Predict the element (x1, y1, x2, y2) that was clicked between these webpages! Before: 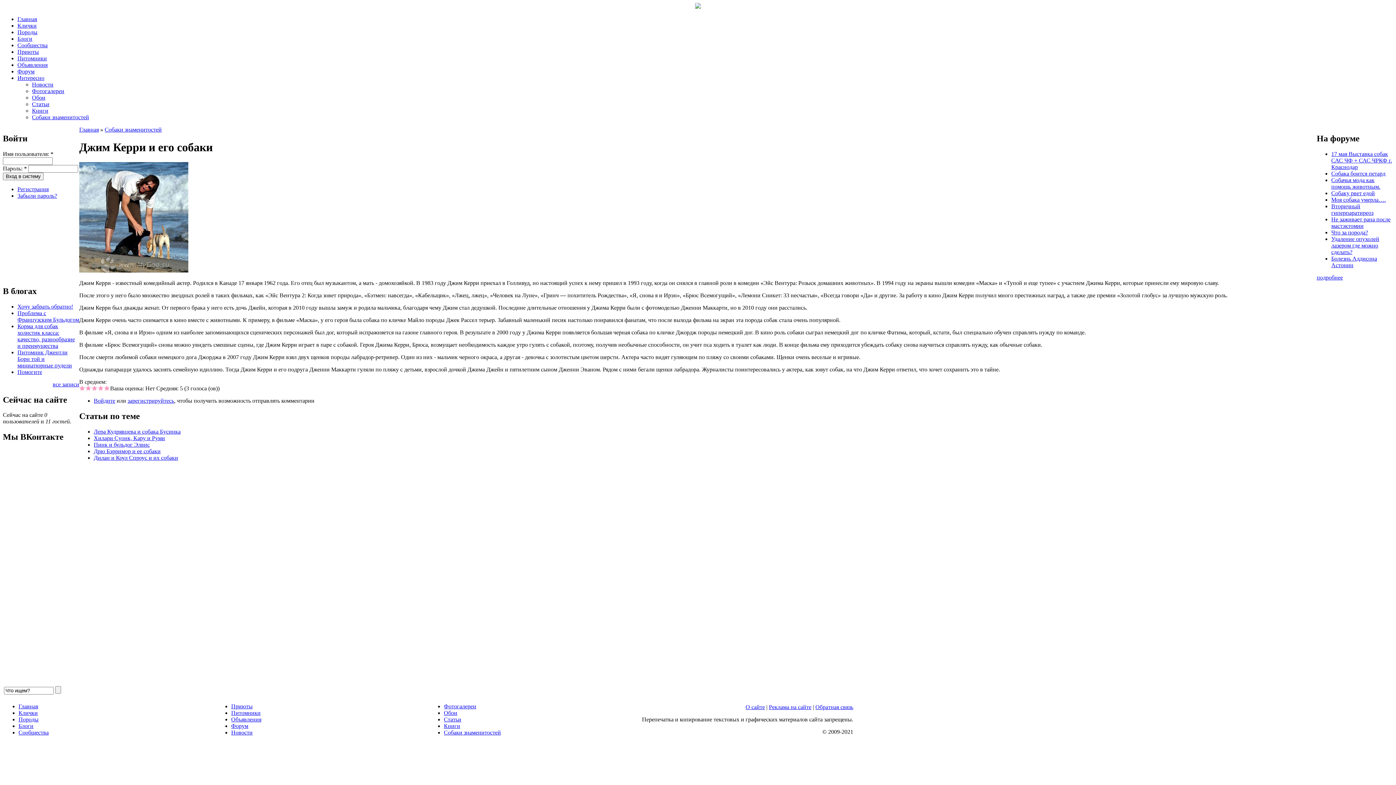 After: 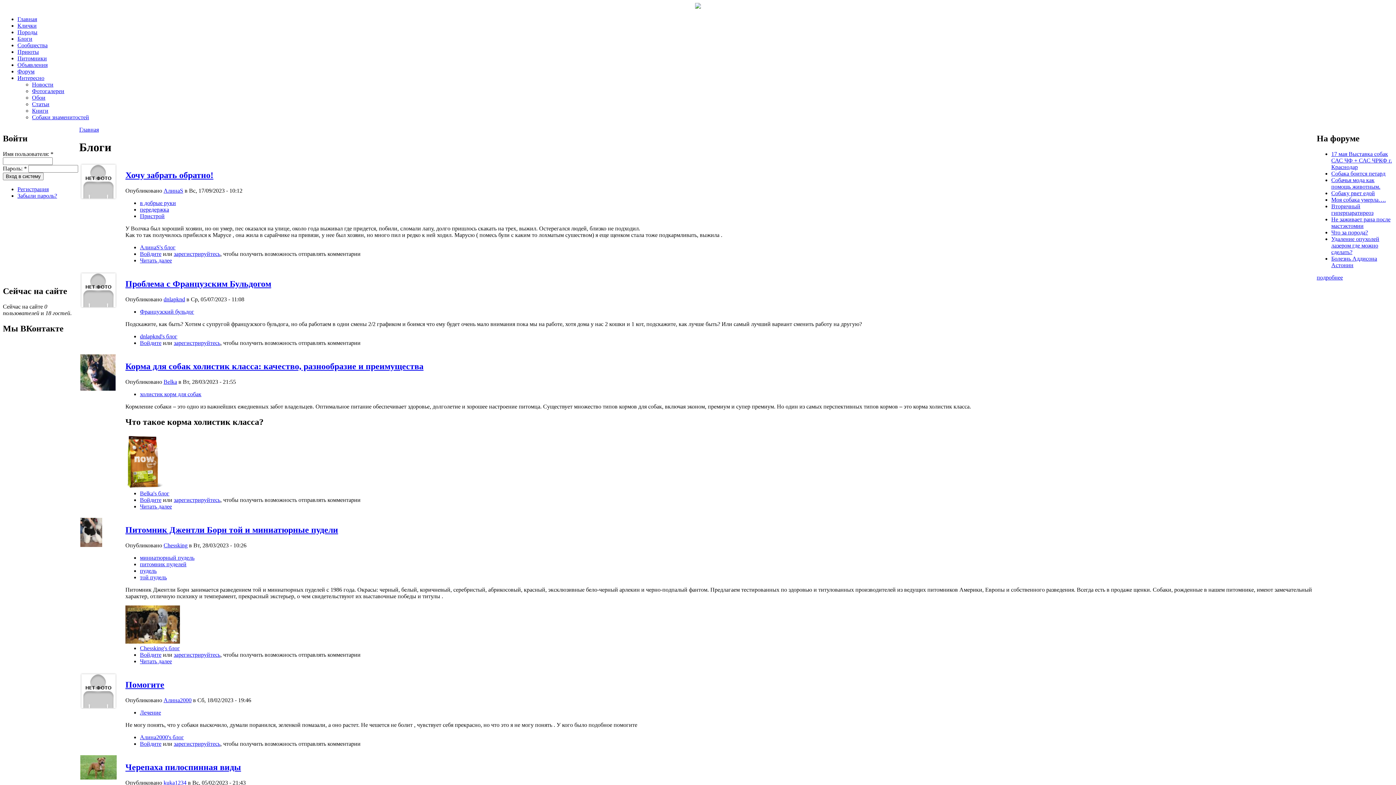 Action: bbox: (52, 381, 79, 387) label: все записи